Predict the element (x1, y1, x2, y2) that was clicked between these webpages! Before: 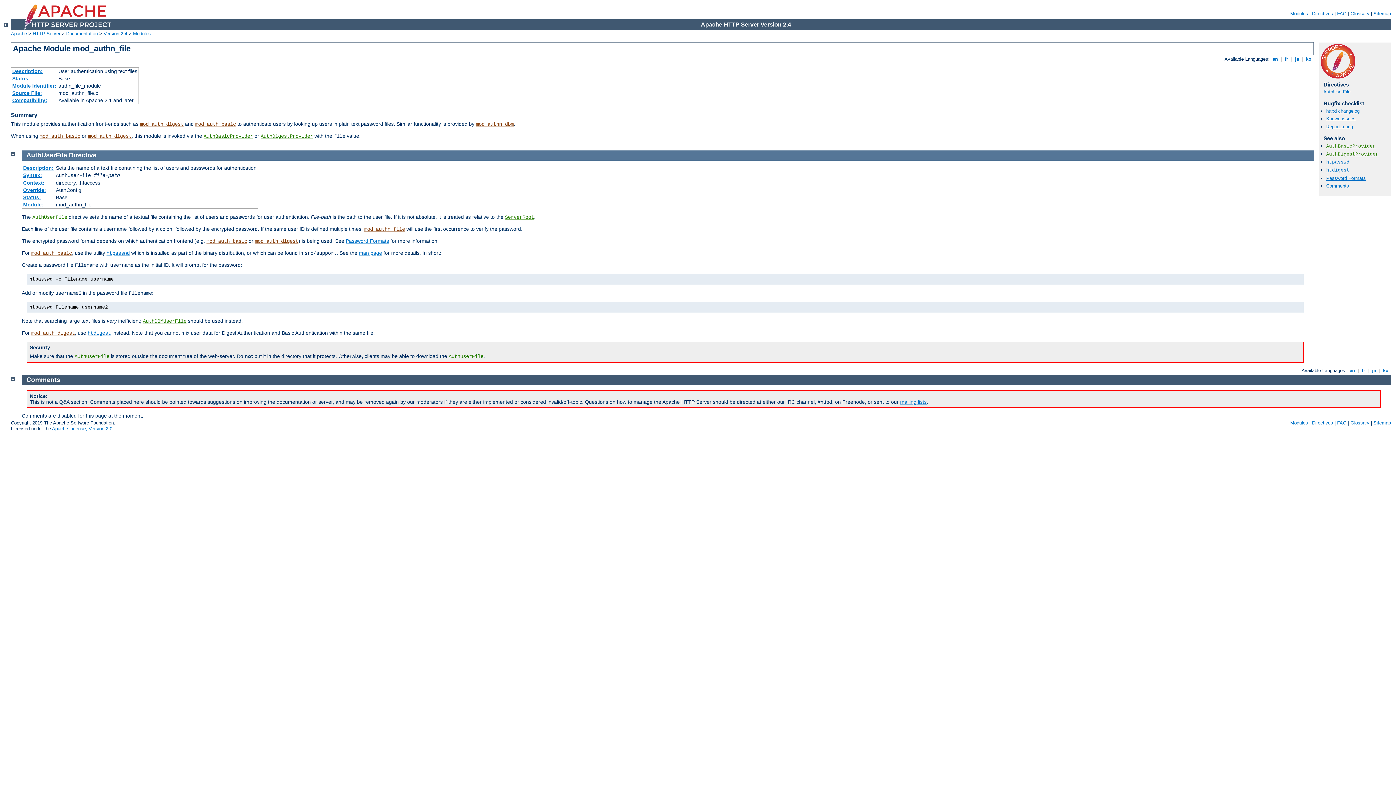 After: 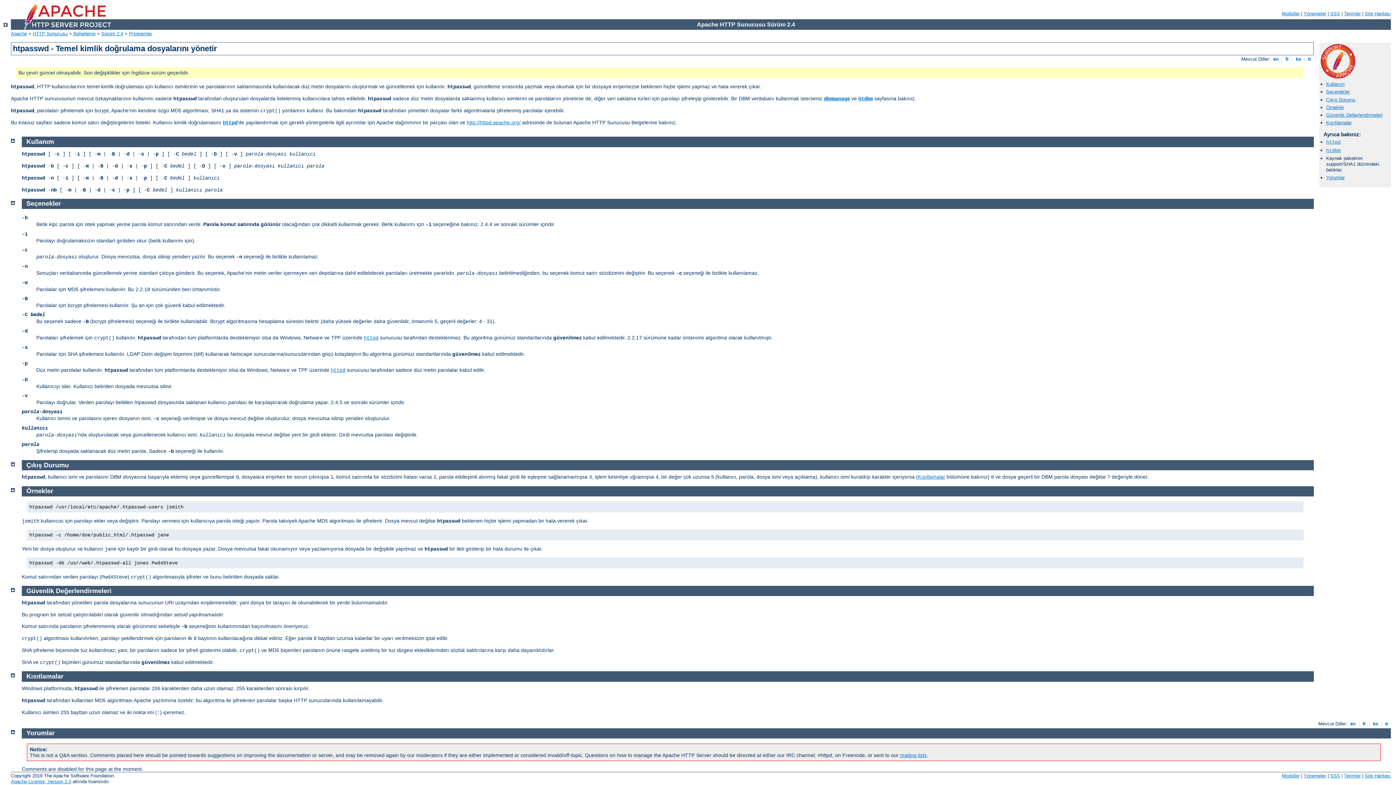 Action: label: htpasswd bbox: (1326, 159, 1349, 165)